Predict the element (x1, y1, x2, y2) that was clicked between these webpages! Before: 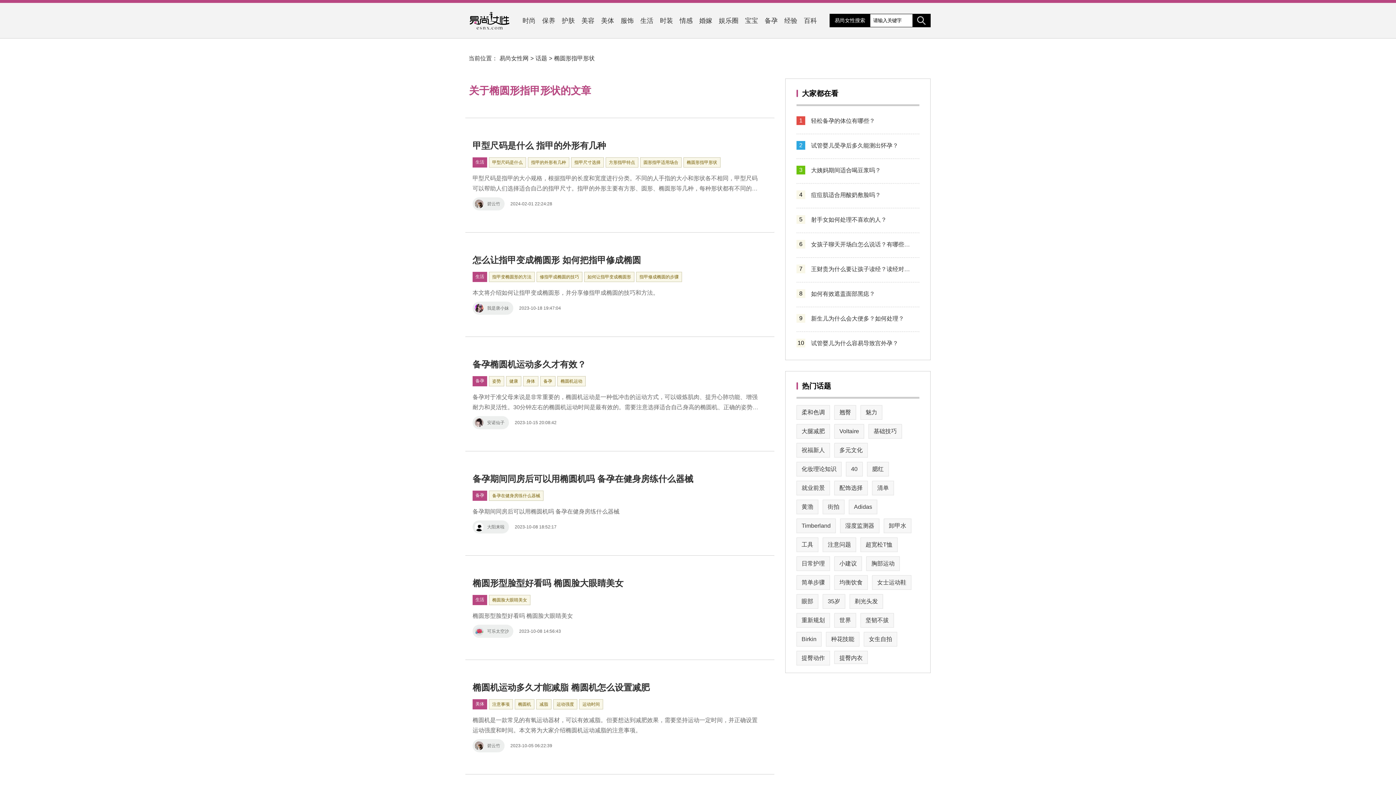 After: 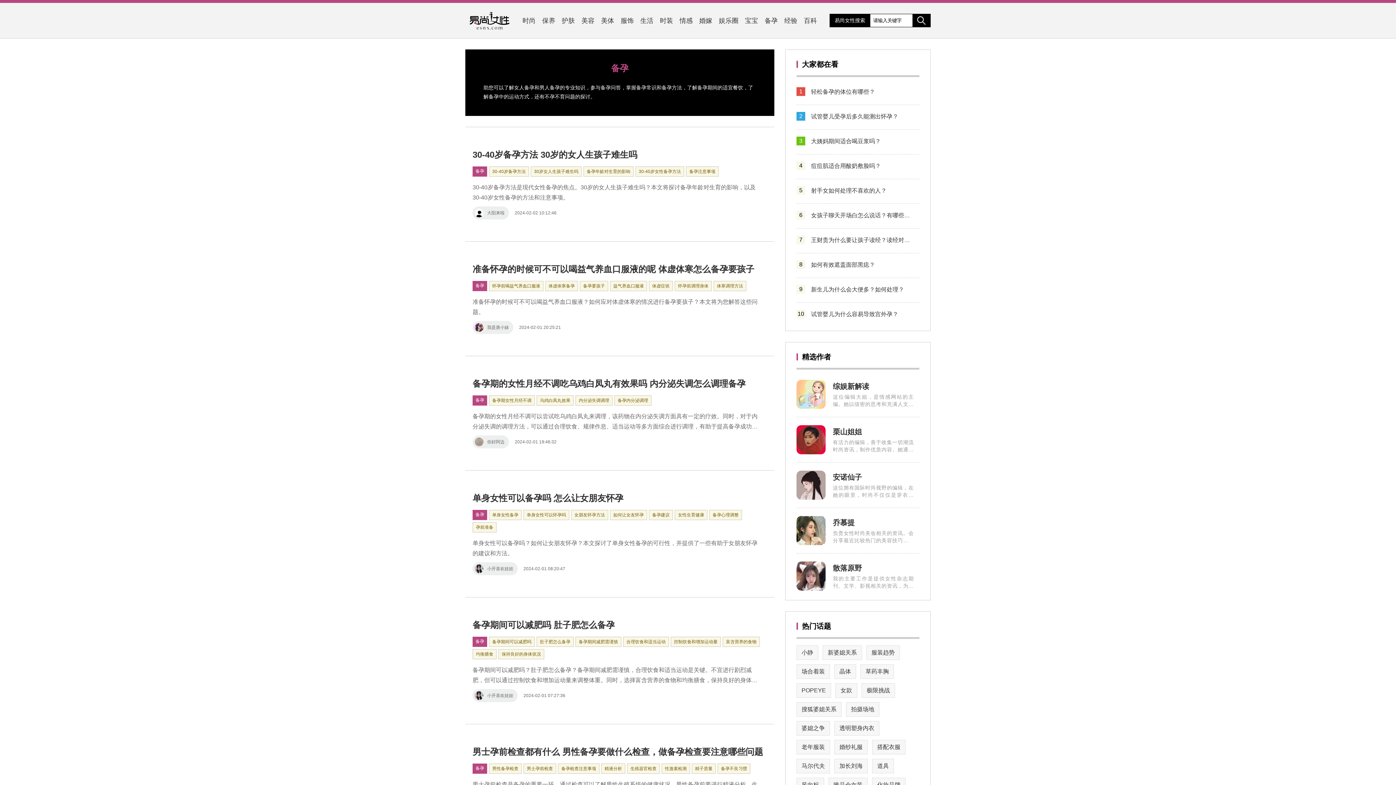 Action: bbox: (472, 376, 487, 386) label: 备孕